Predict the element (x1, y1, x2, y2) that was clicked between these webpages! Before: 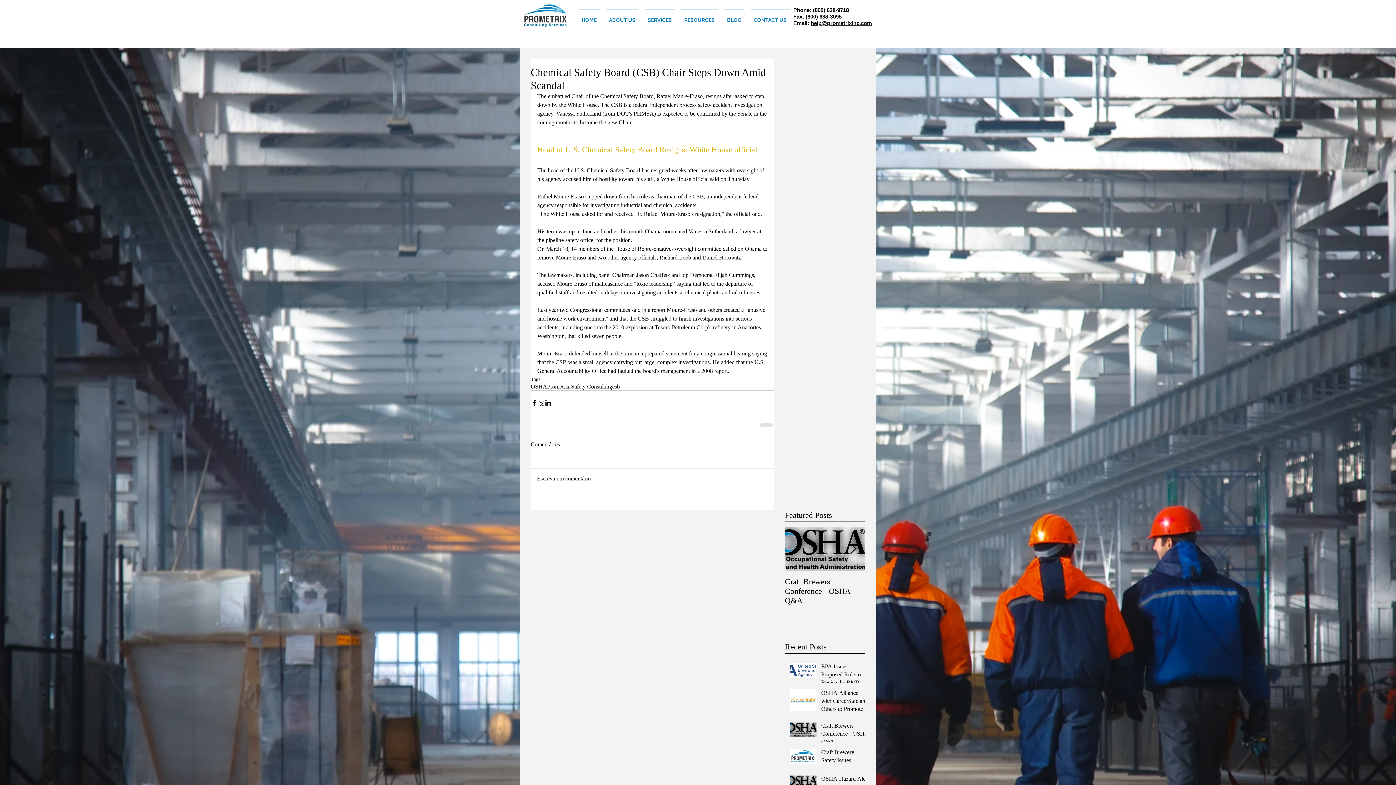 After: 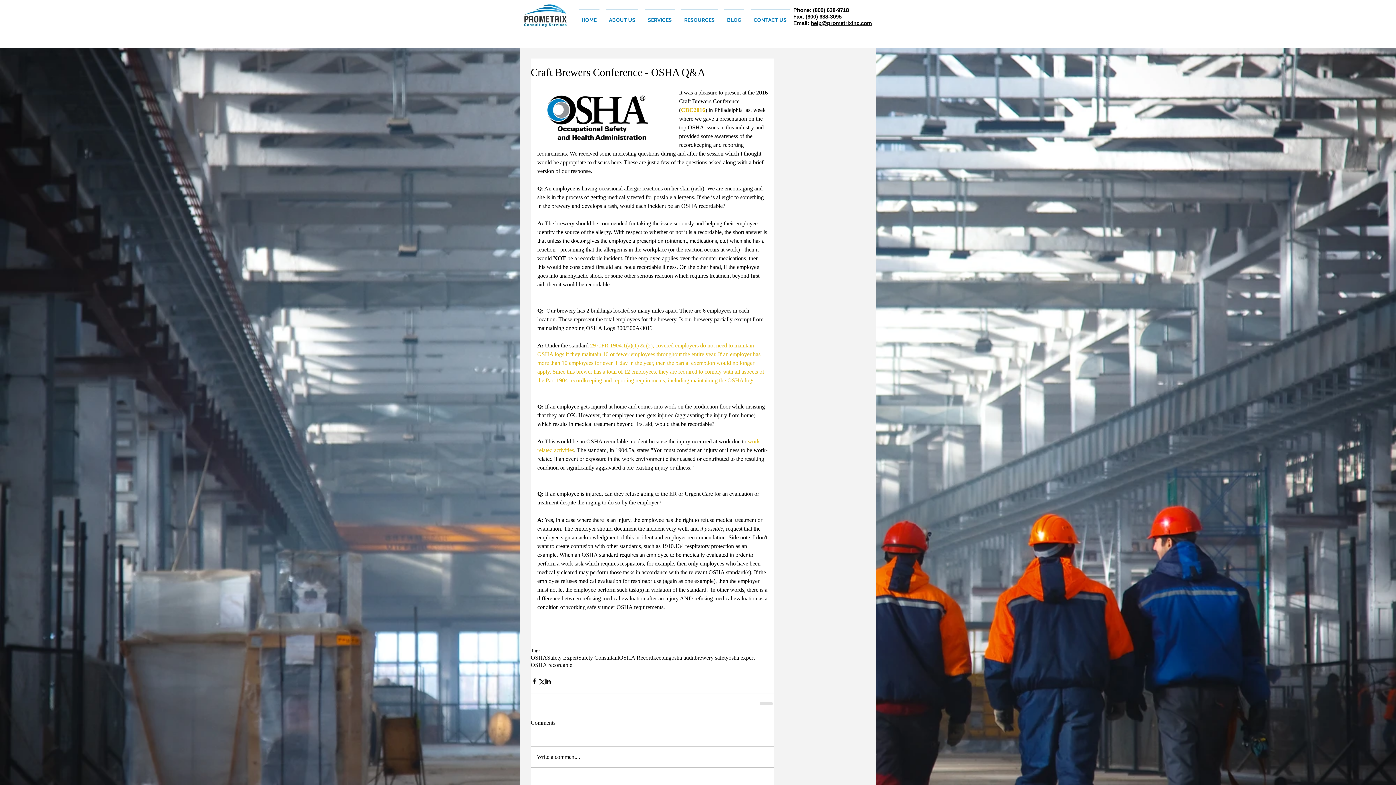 Action: bbox: (821, 722, 869, 749) label: Craft Brewers Conference - OSHA Q&A